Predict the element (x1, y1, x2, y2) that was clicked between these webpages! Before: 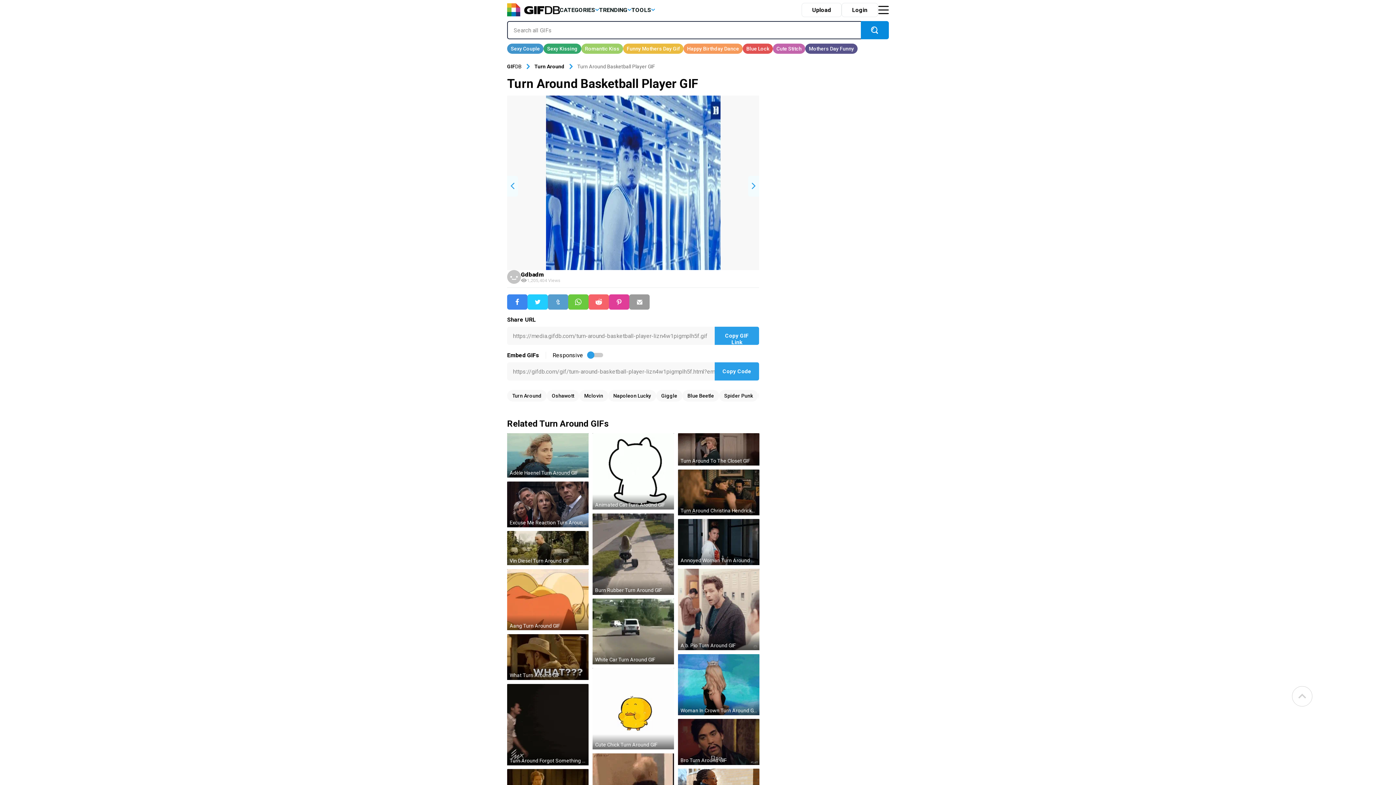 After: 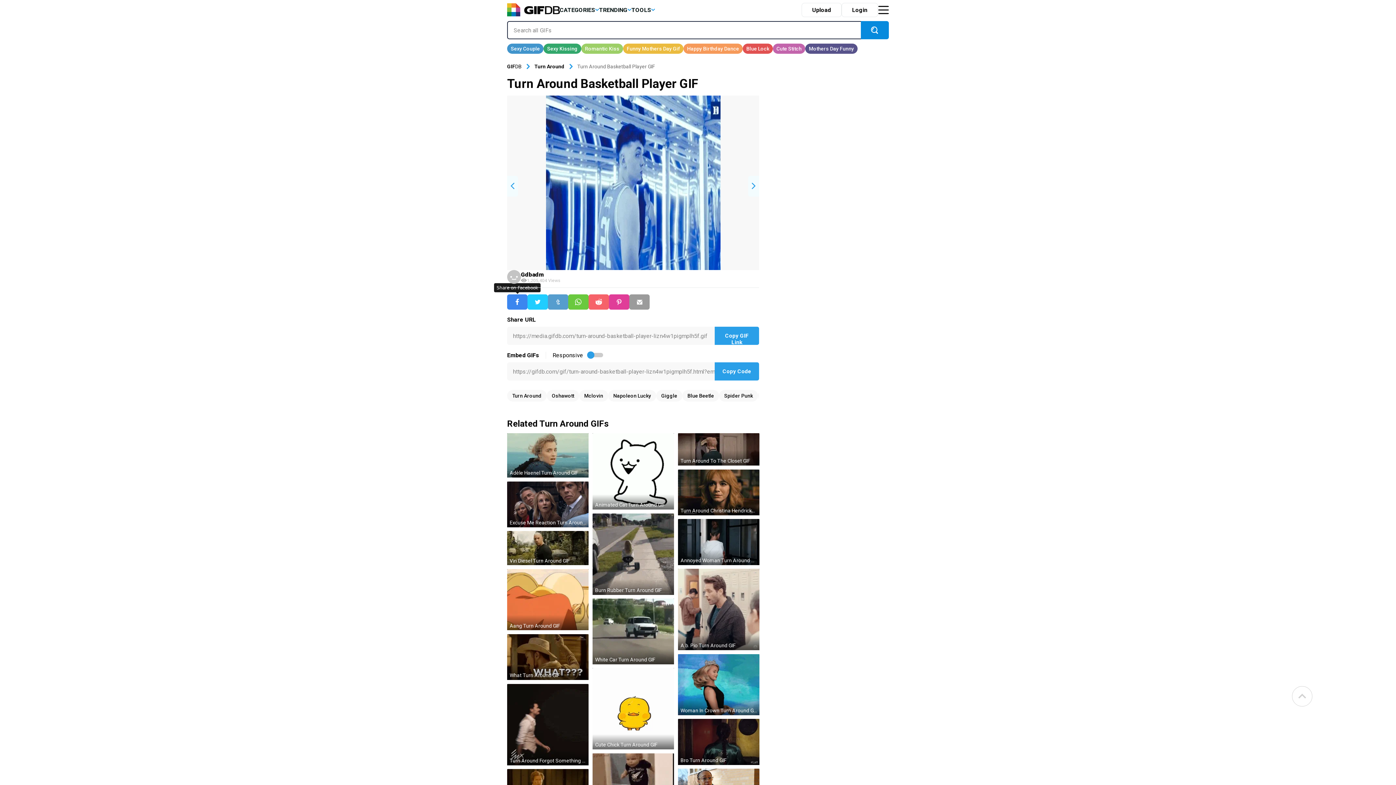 Action: bbox: (507, 294, 527, 309)